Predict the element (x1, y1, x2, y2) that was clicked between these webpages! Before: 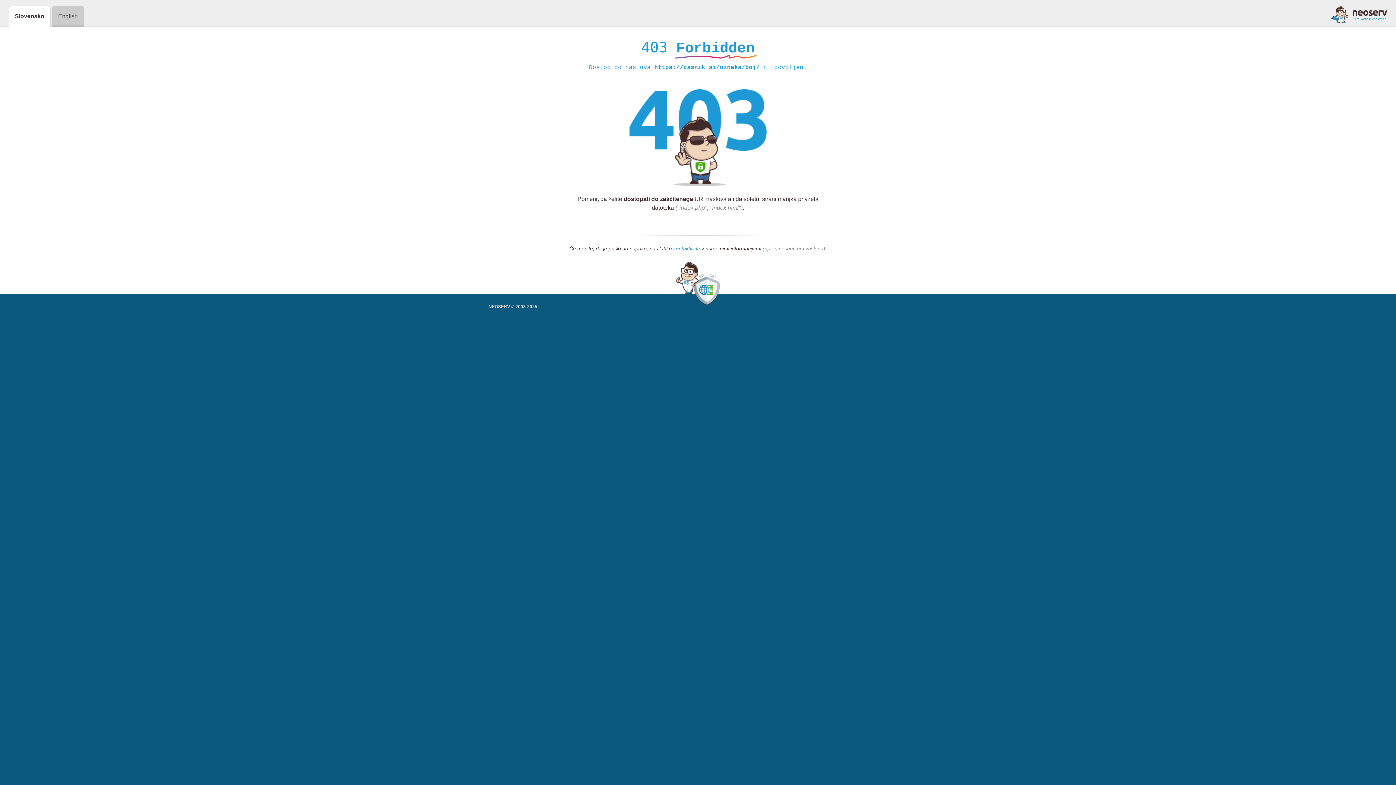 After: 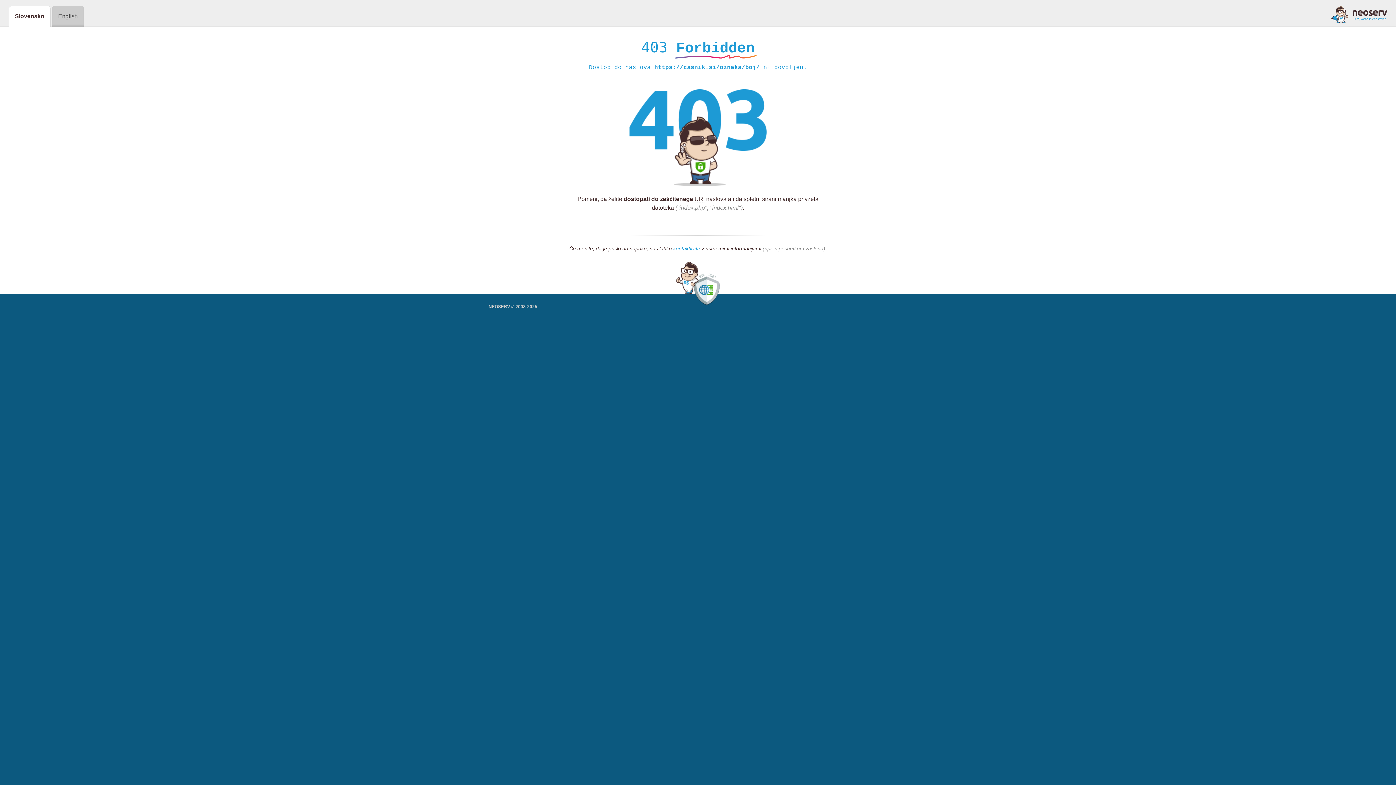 Action: bbox: (1331, 5, 1387, 23)